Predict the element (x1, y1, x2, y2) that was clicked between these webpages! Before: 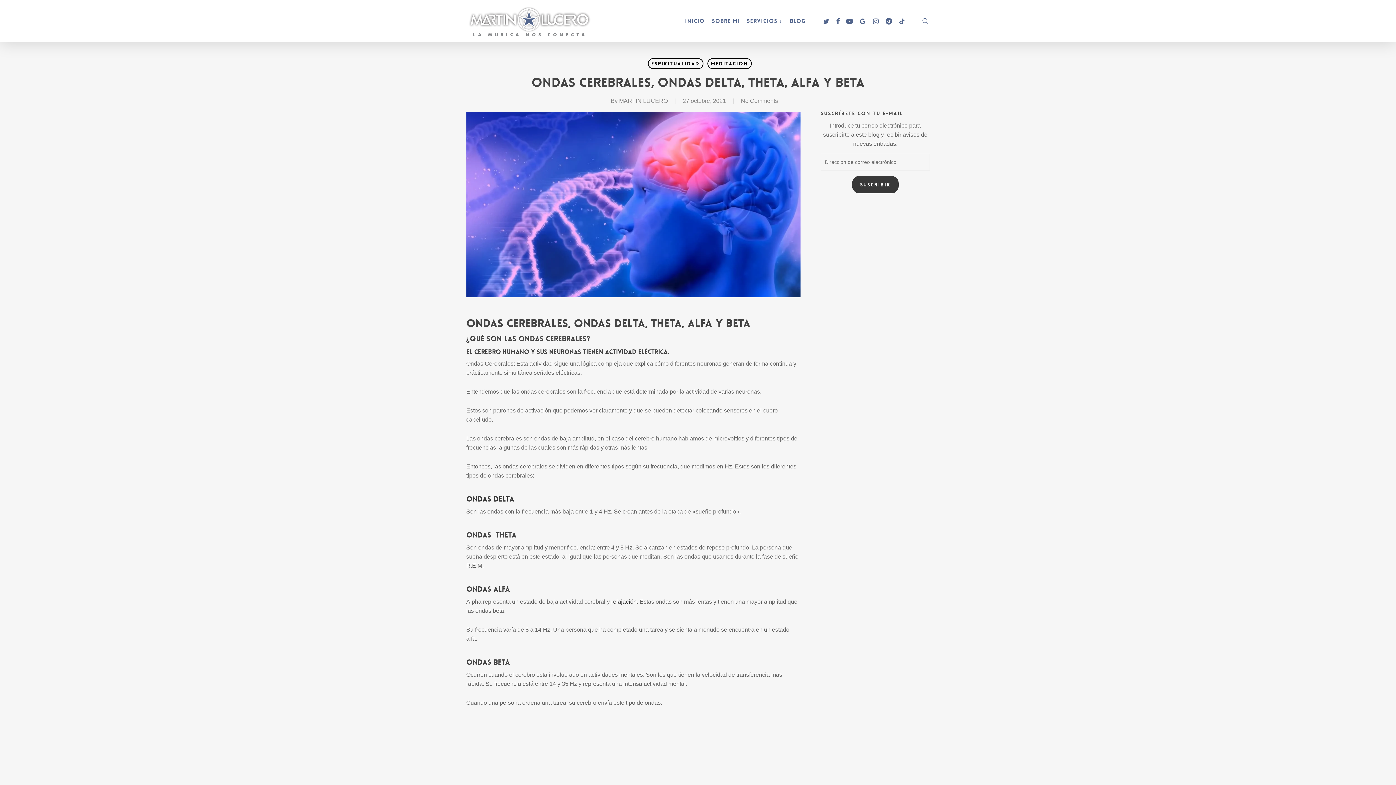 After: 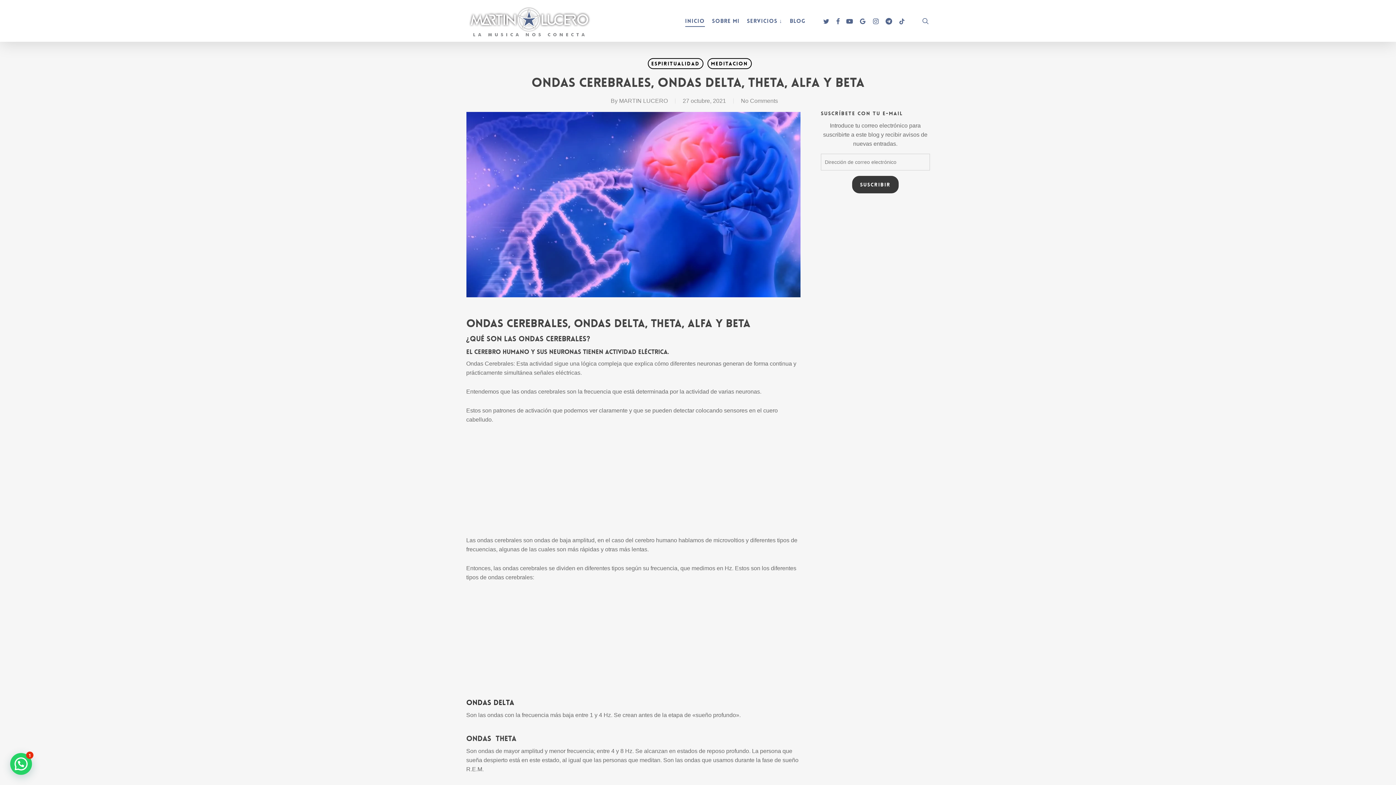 Action: label: INICIO bbox: (685, 18, 704, 23)